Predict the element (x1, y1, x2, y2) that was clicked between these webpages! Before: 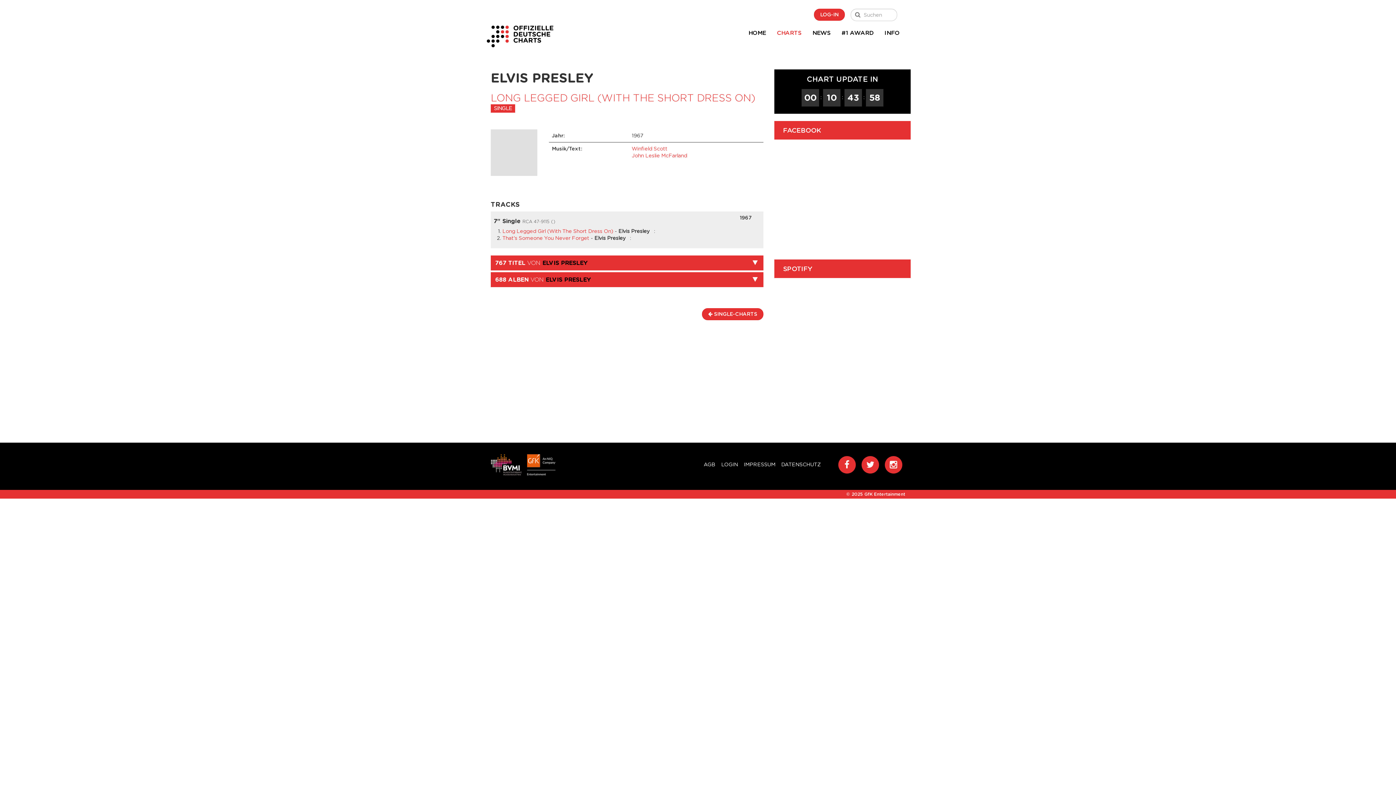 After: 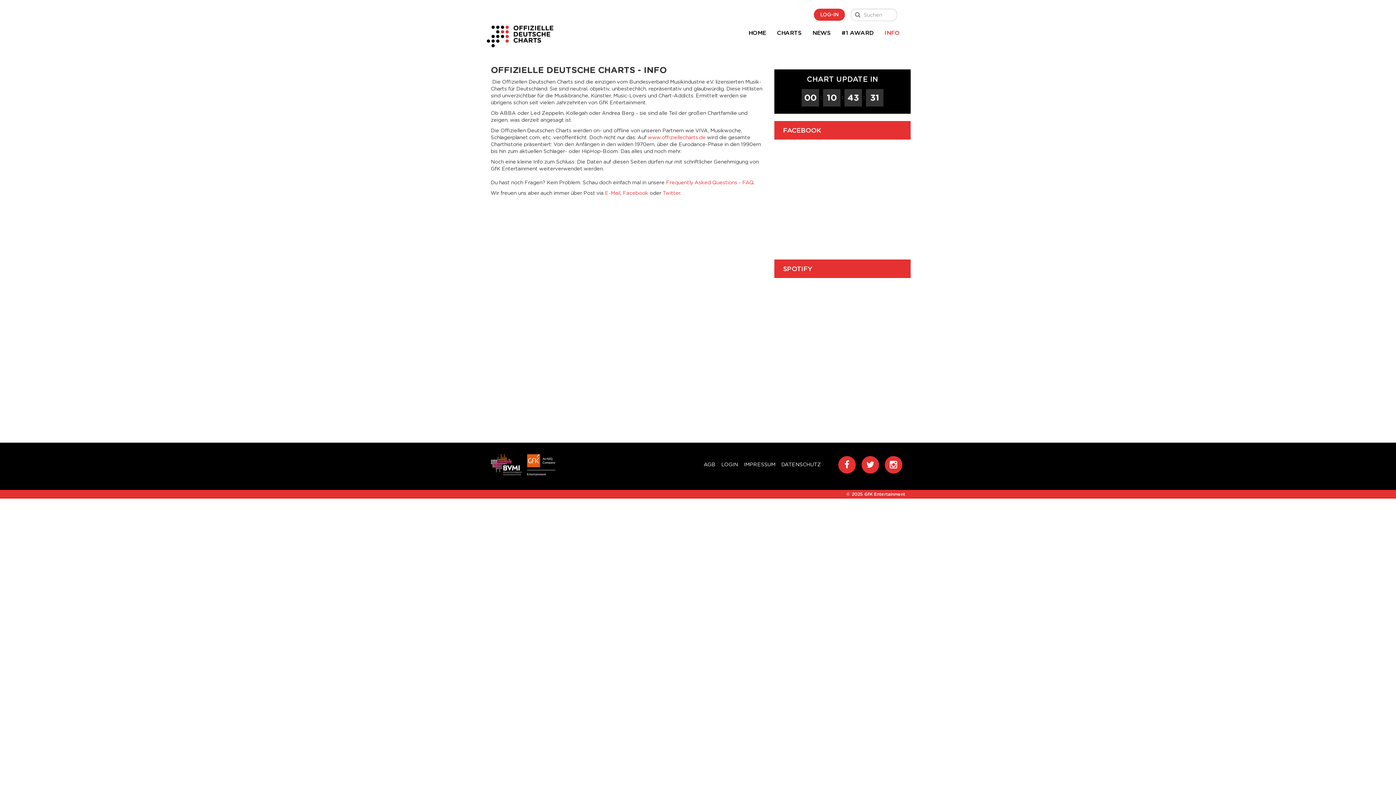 Action: label: INFO bbox: (879, 24, 905, 42)